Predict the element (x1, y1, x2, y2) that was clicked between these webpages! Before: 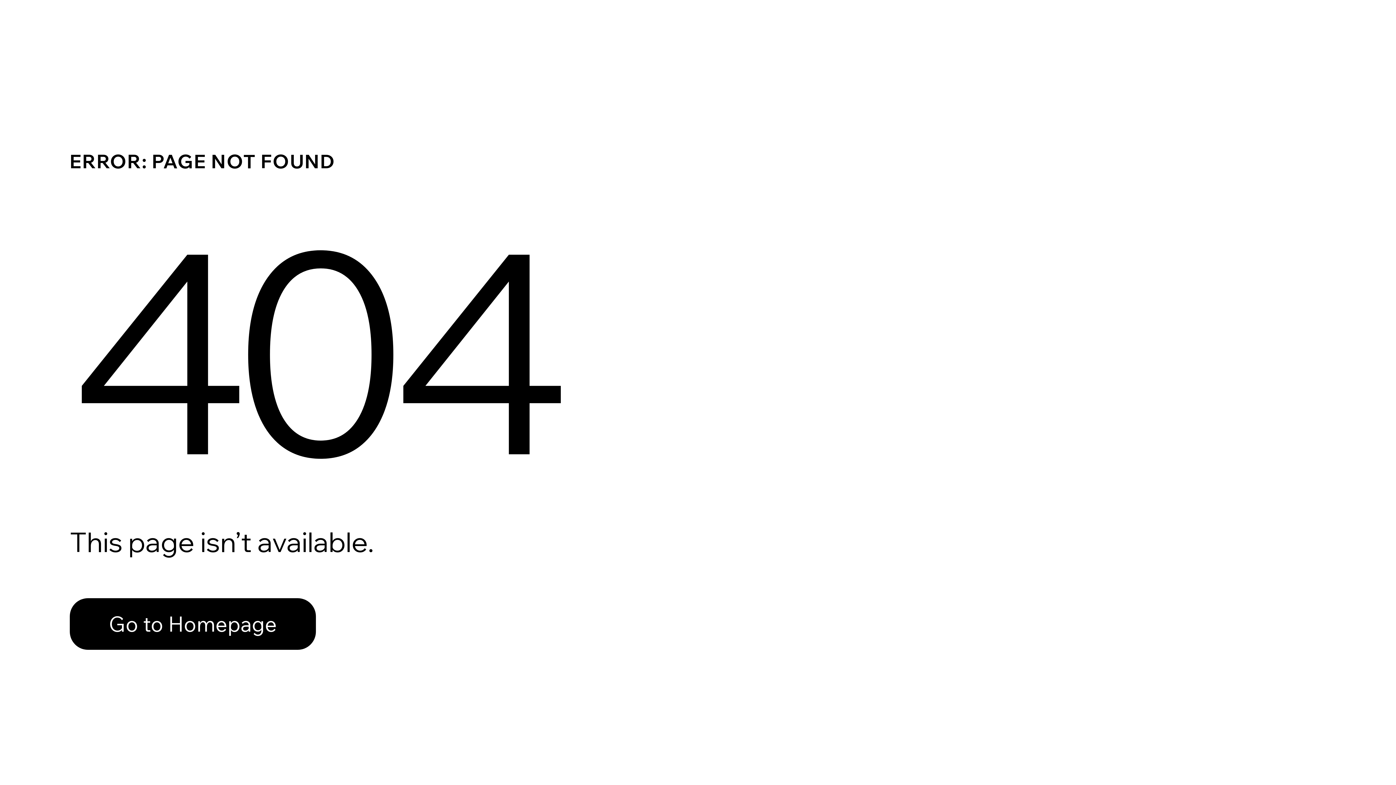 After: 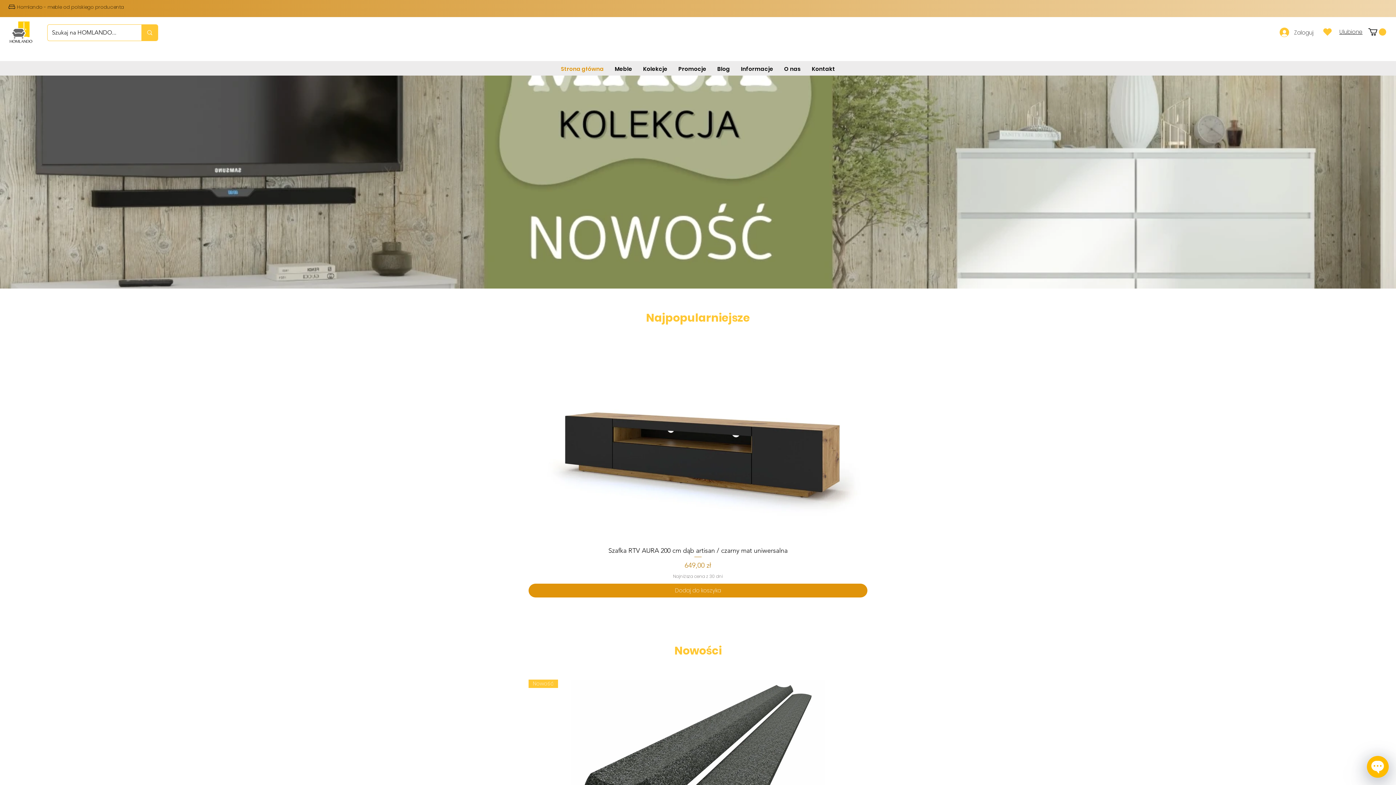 Action: bbox: (69, 598, 316, 650) label: Go to Homepage